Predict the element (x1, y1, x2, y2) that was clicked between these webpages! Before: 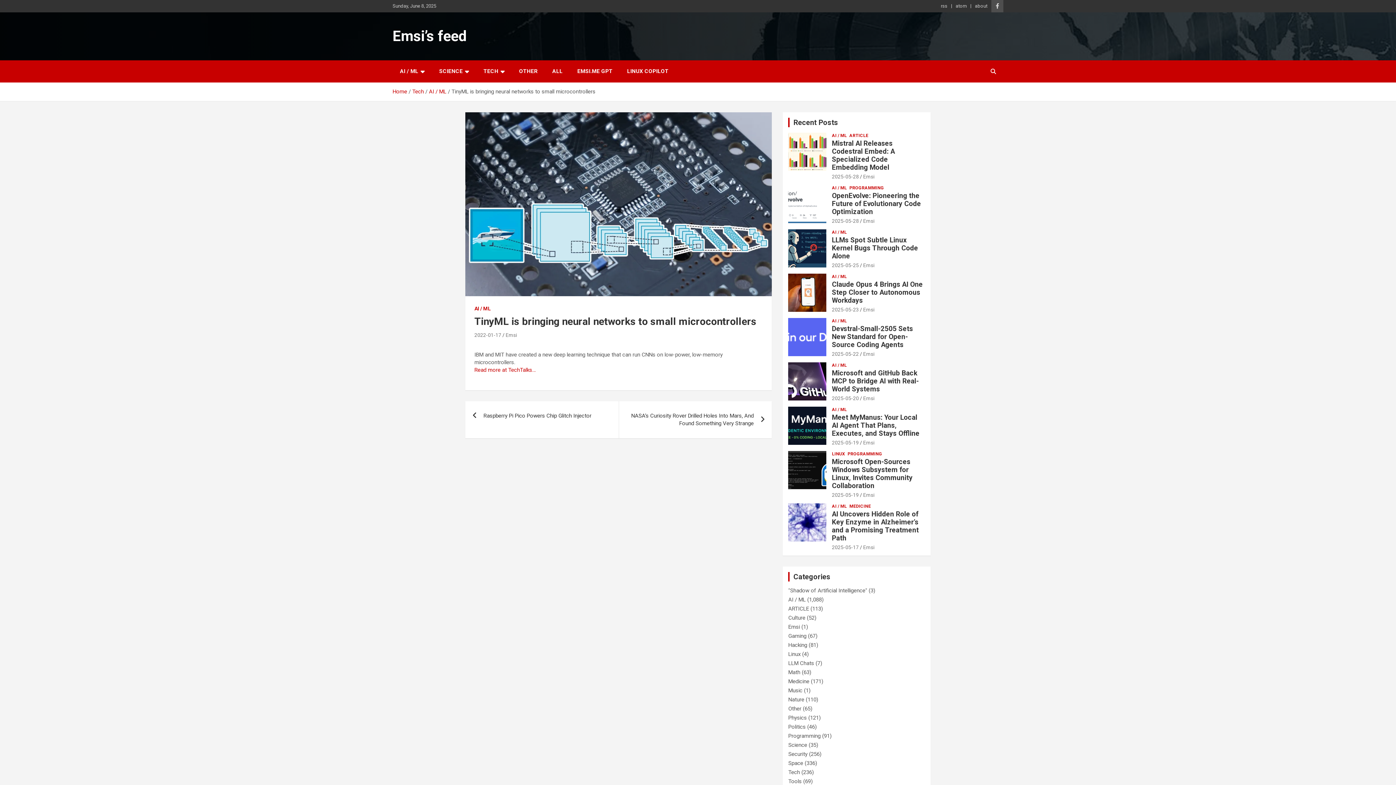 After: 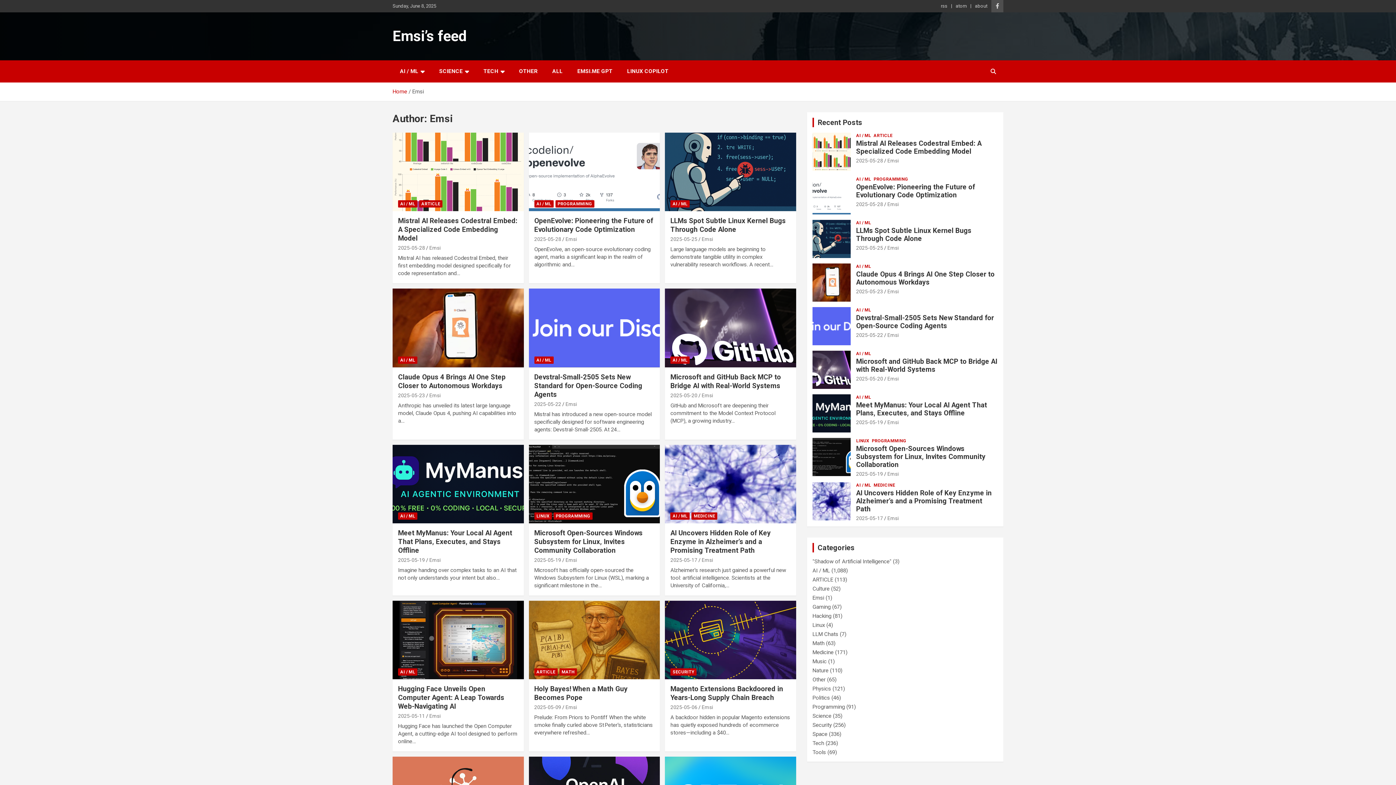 Action: bbox: (505, 332, 517, 338) label: Emsi